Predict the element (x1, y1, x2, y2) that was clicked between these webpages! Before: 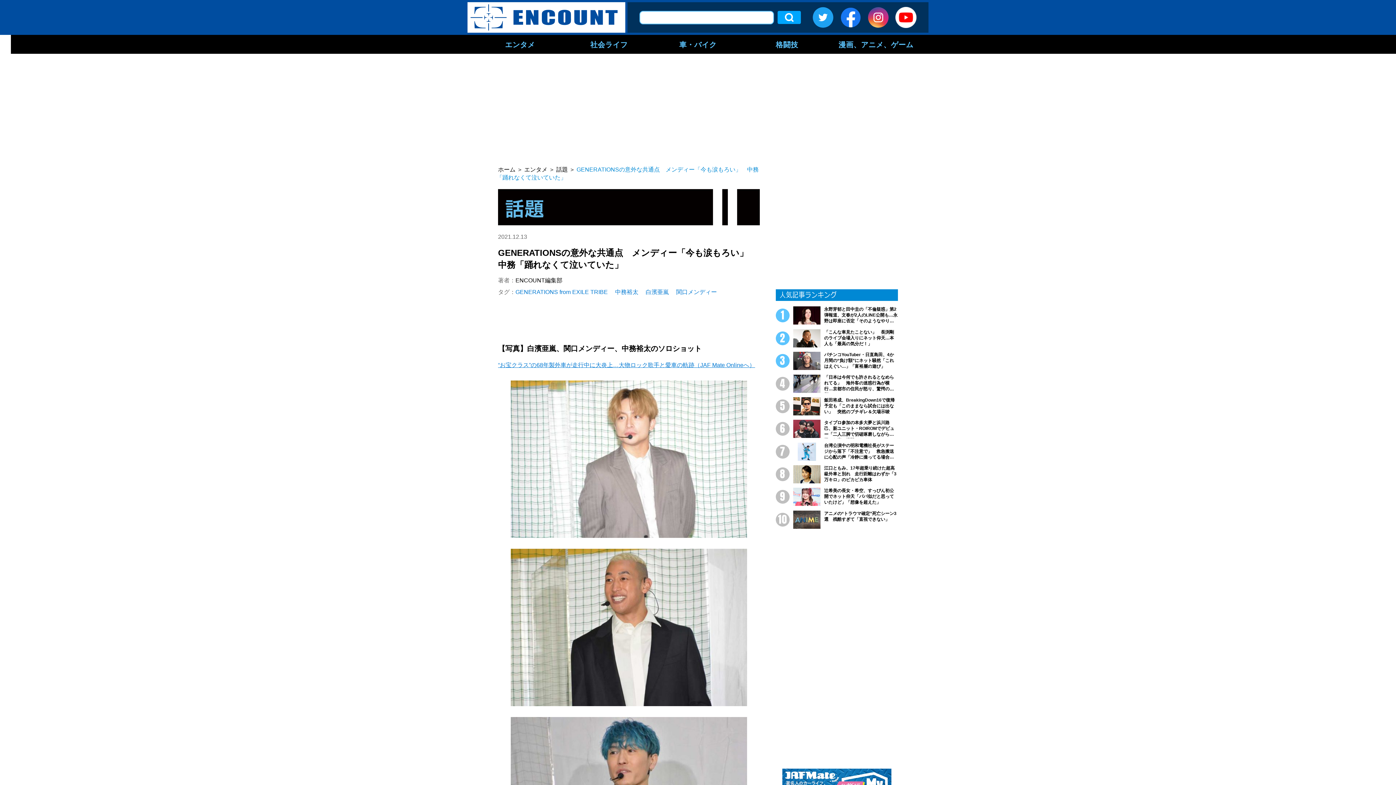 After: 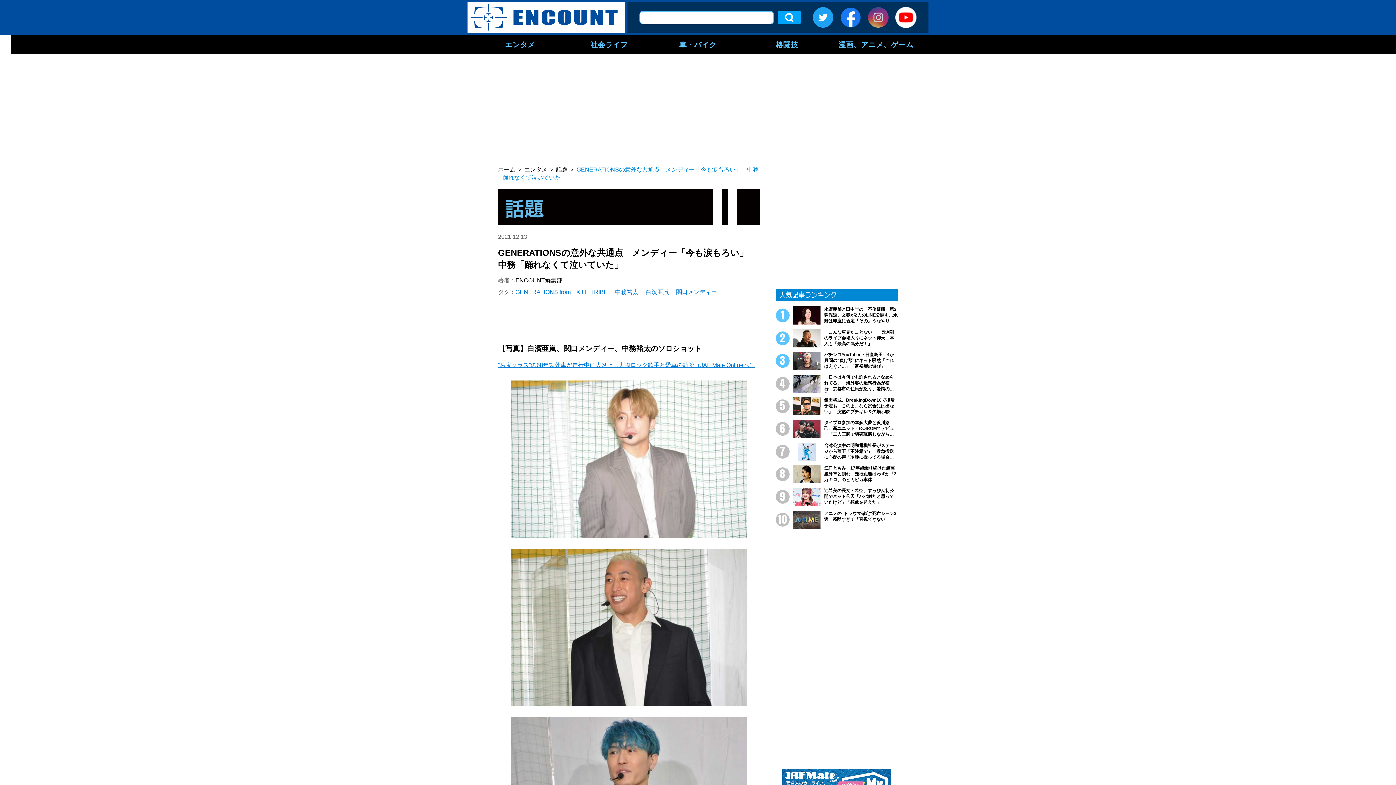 Action: bbox: (868, 13, 889, 20)